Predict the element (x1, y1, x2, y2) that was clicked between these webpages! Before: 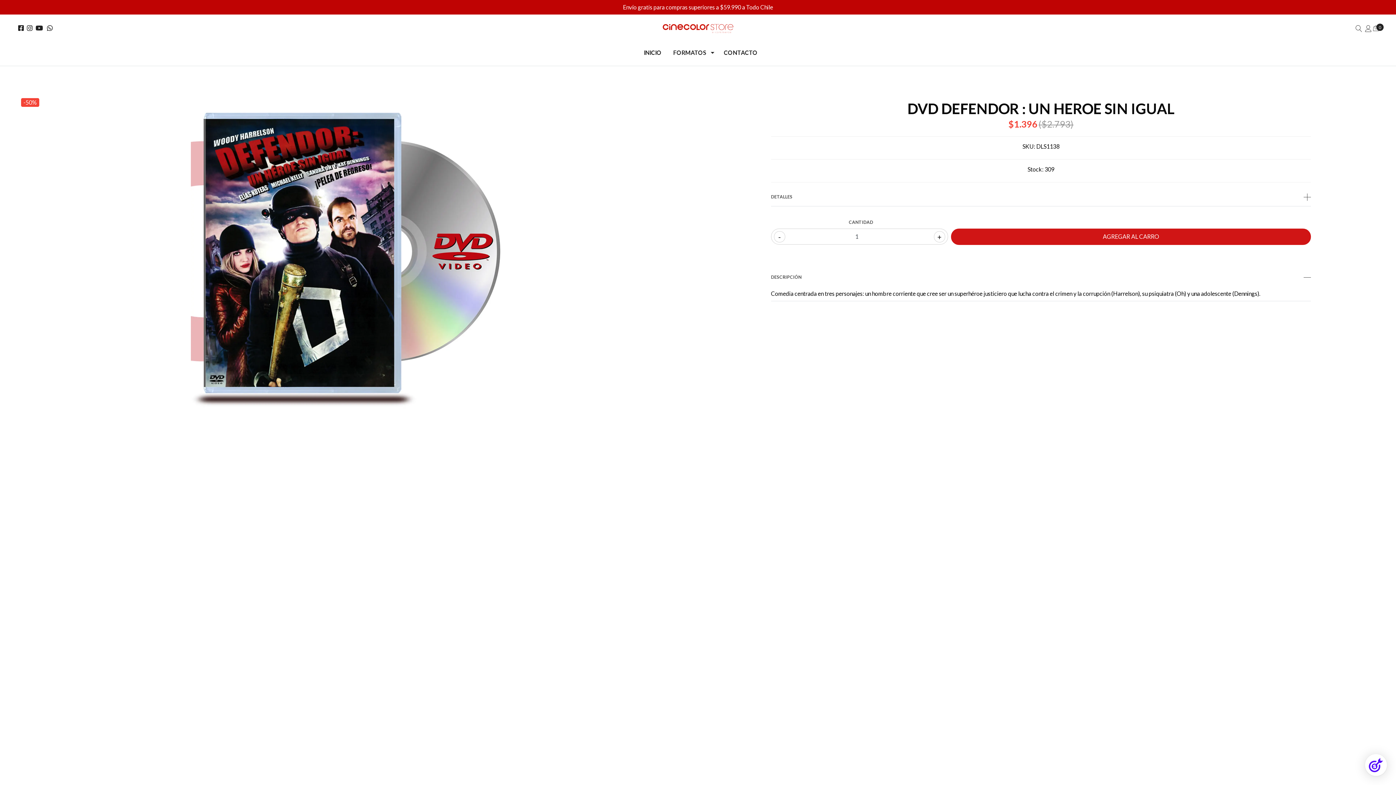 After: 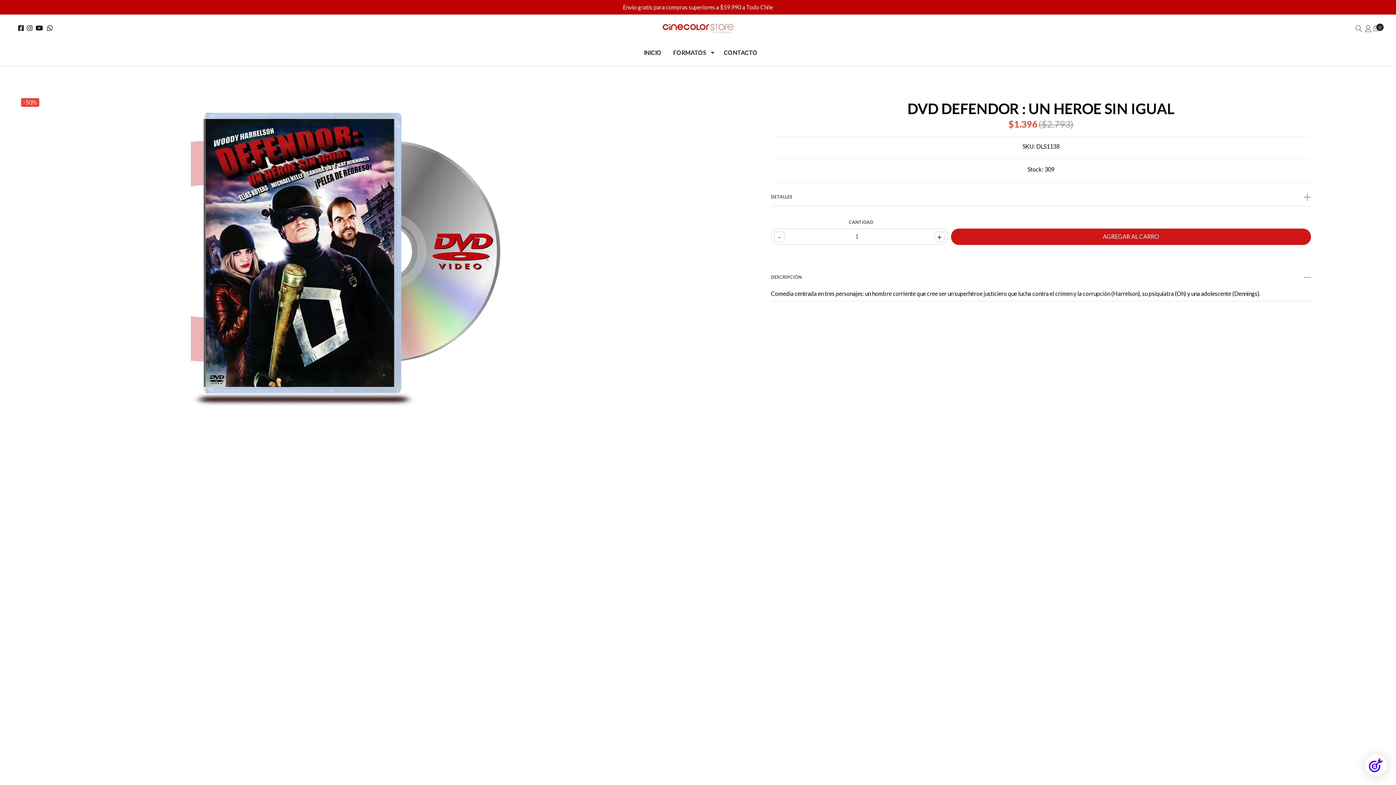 Action: bbox: (16, 24, 25, 31)